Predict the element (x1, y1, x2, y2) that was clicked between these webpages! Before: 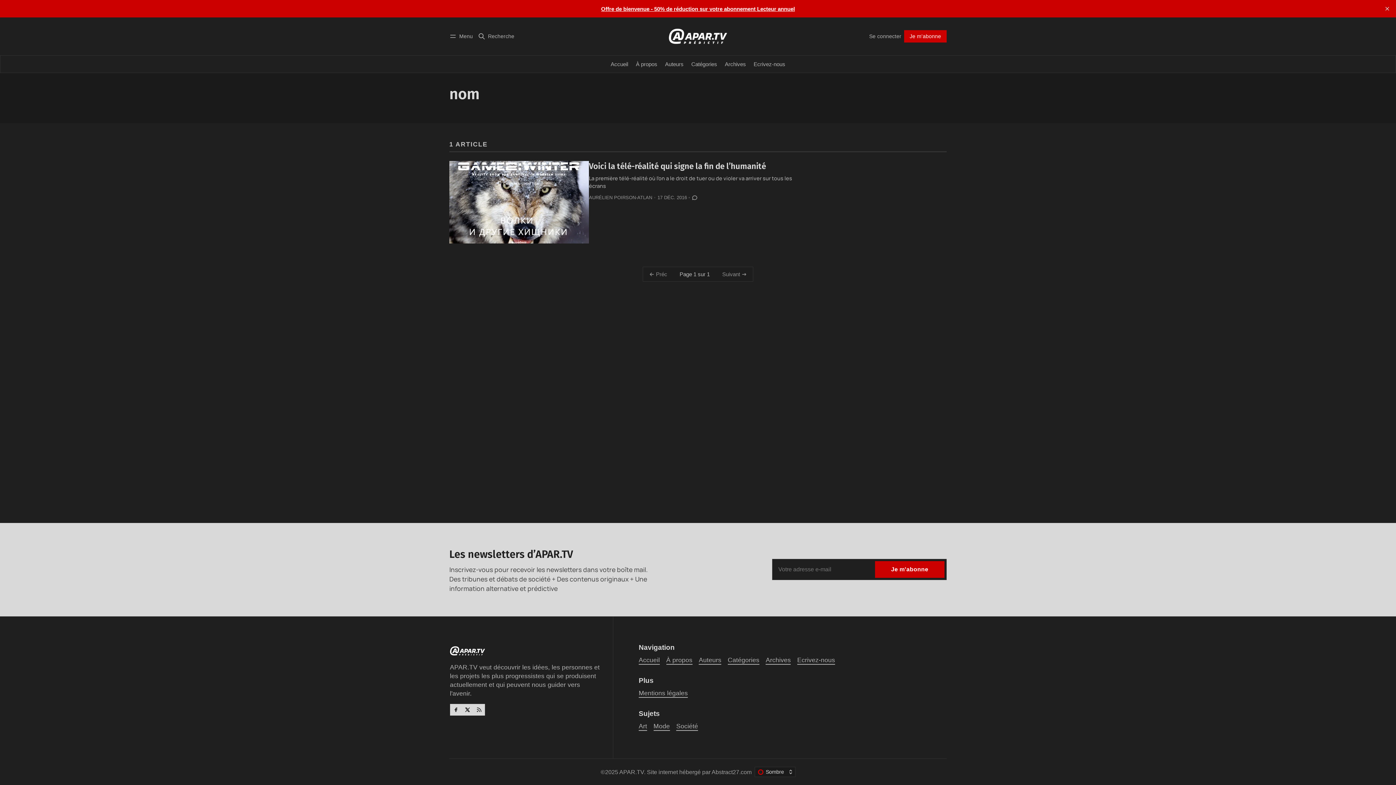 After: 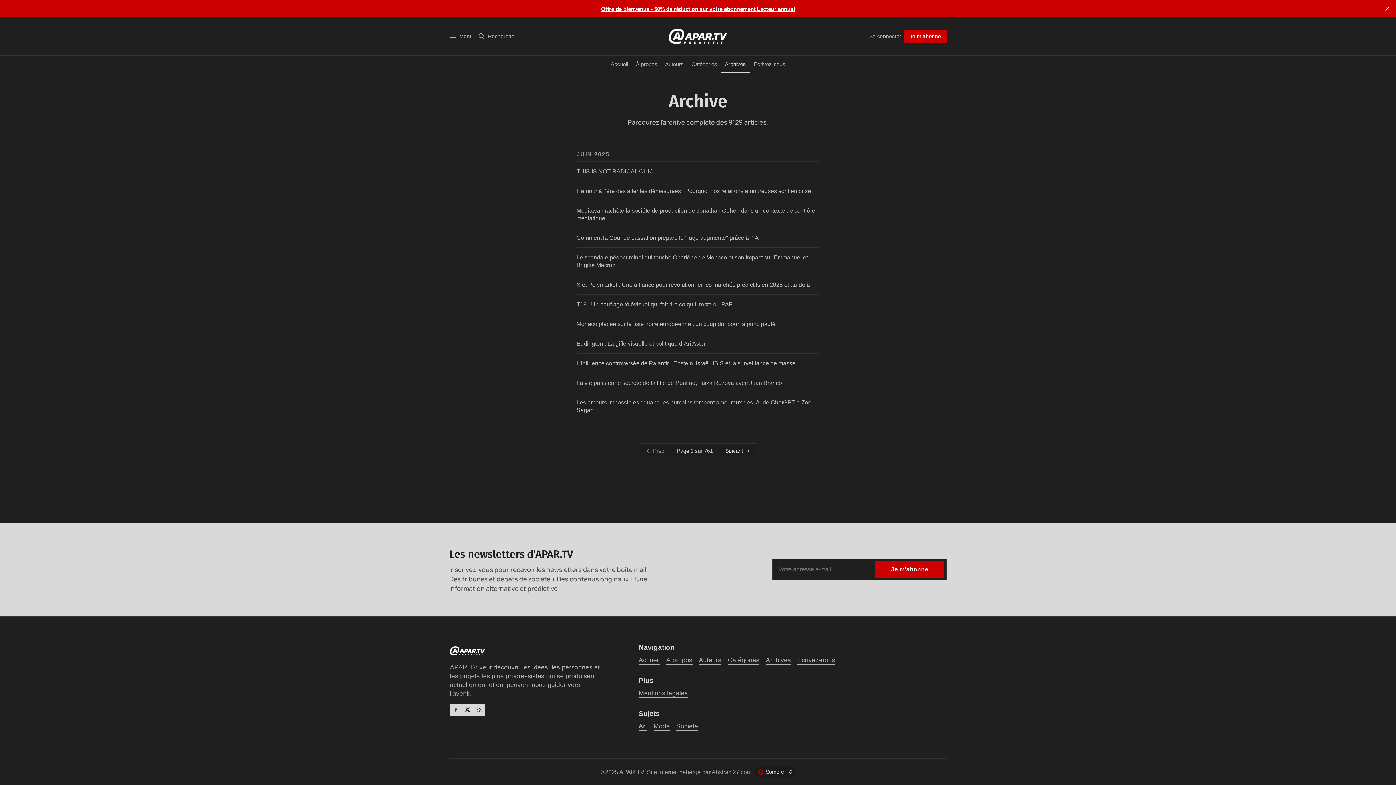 Action: bbox: (765, 656, 791, 665) label: Archives